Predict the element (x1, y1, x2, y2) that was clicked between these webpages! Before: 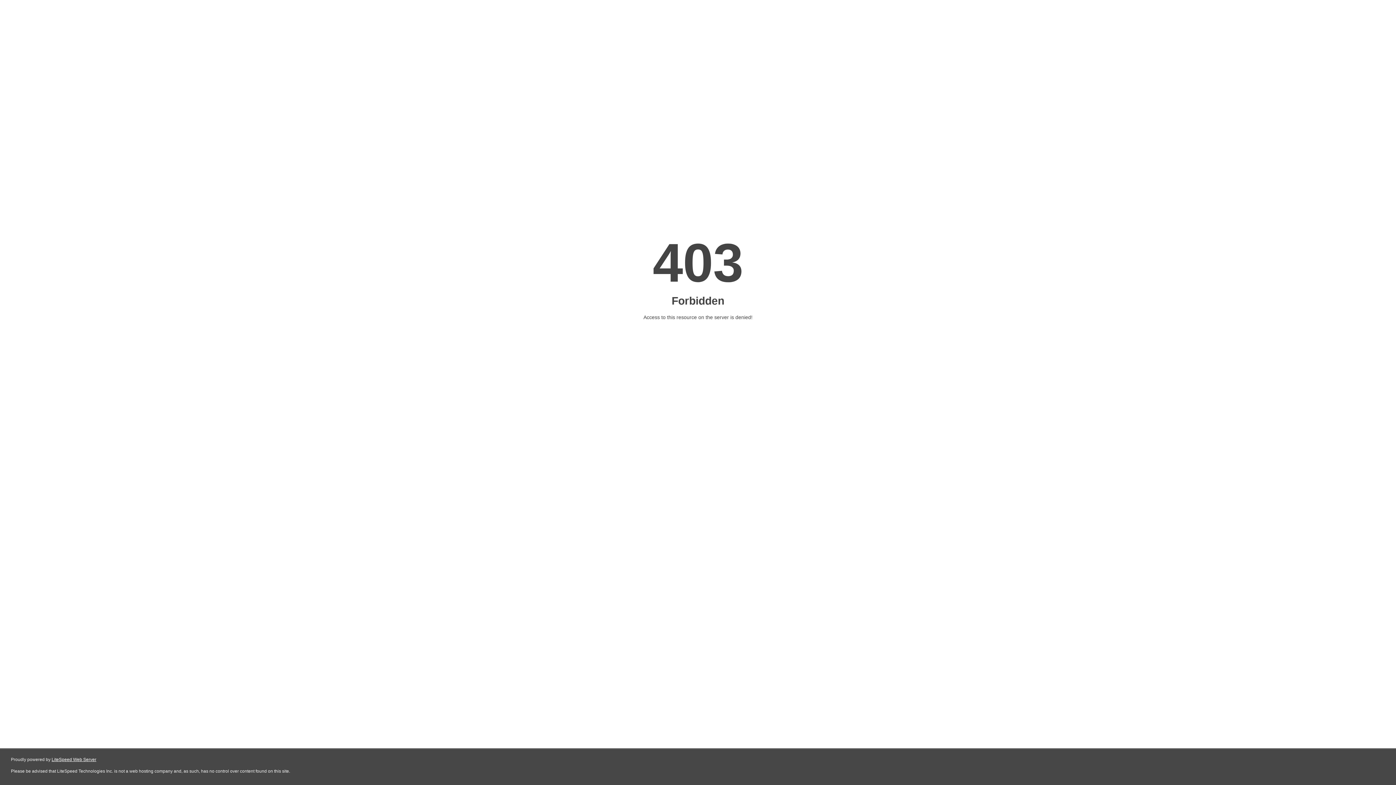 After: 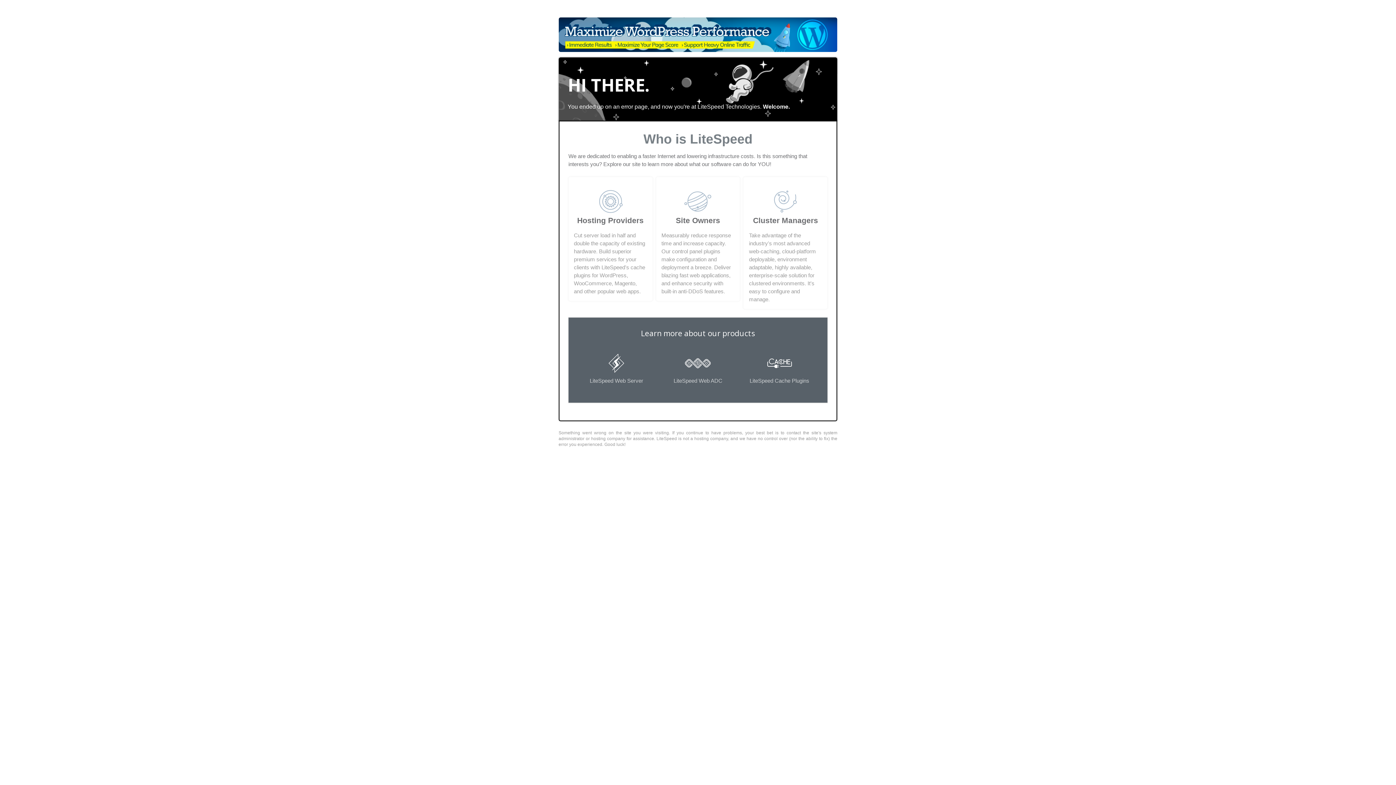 Action: bbox: (51, 757, 96, 762) label: LiteSpeed Web Server